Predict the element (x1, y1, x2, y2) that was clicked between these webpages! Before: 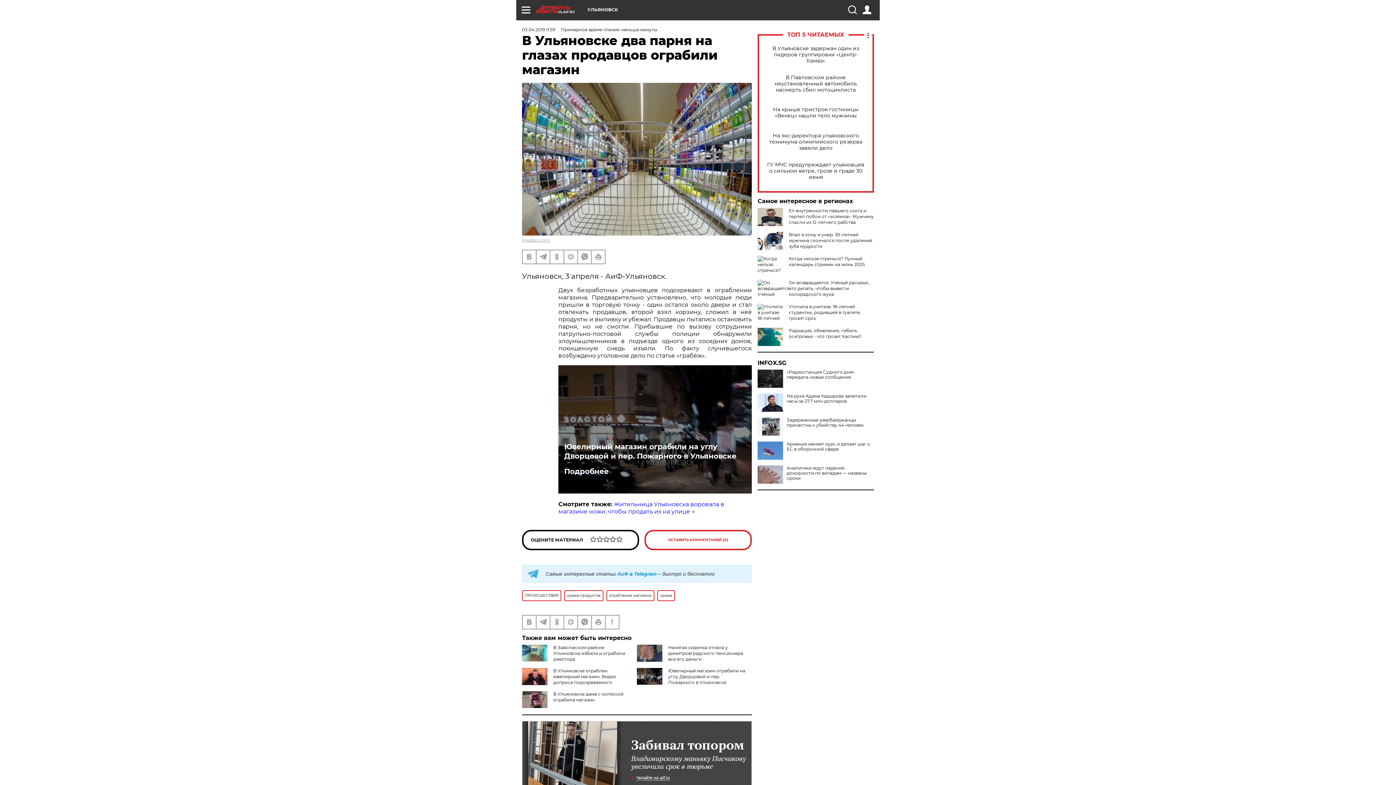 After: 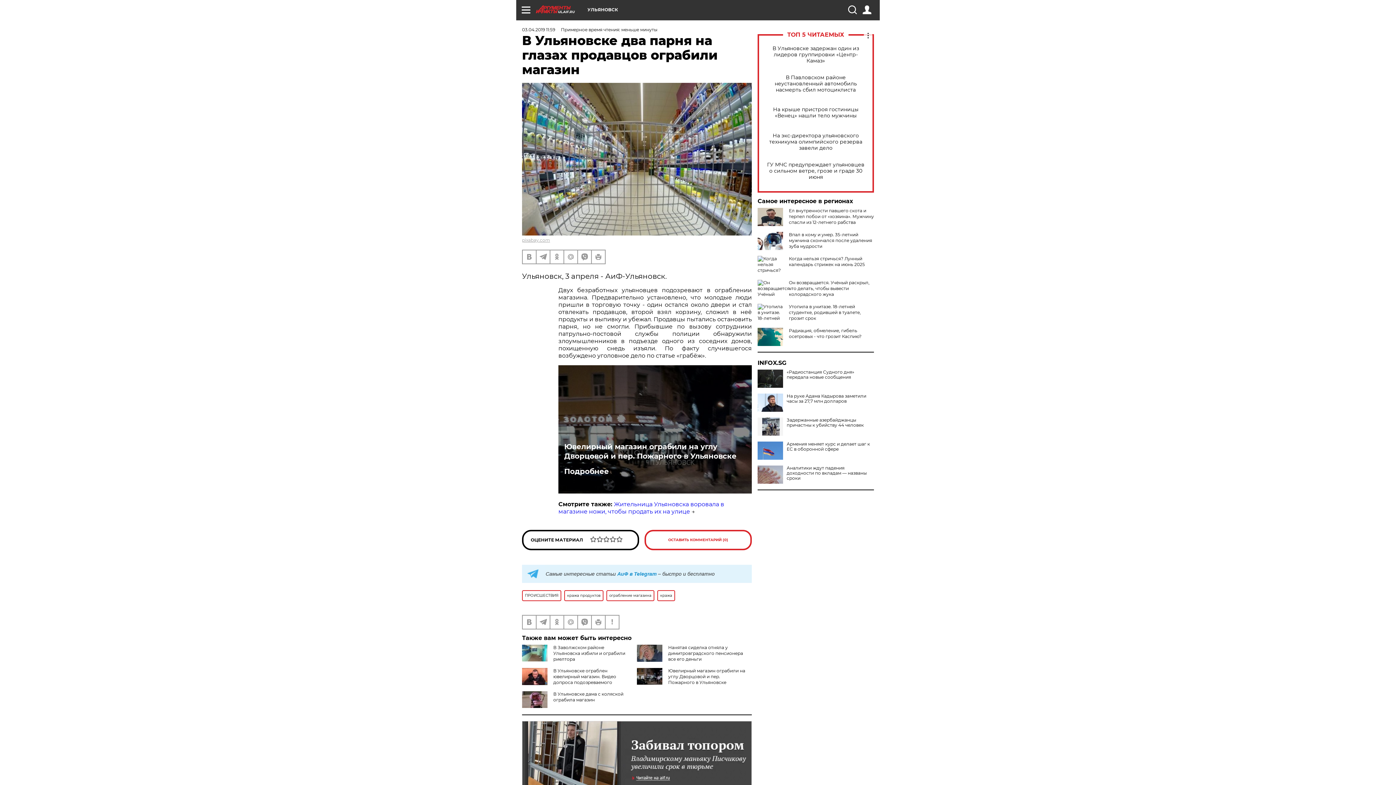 Action: label: INFOX.SG bbox: (757, 360, 874, 366)